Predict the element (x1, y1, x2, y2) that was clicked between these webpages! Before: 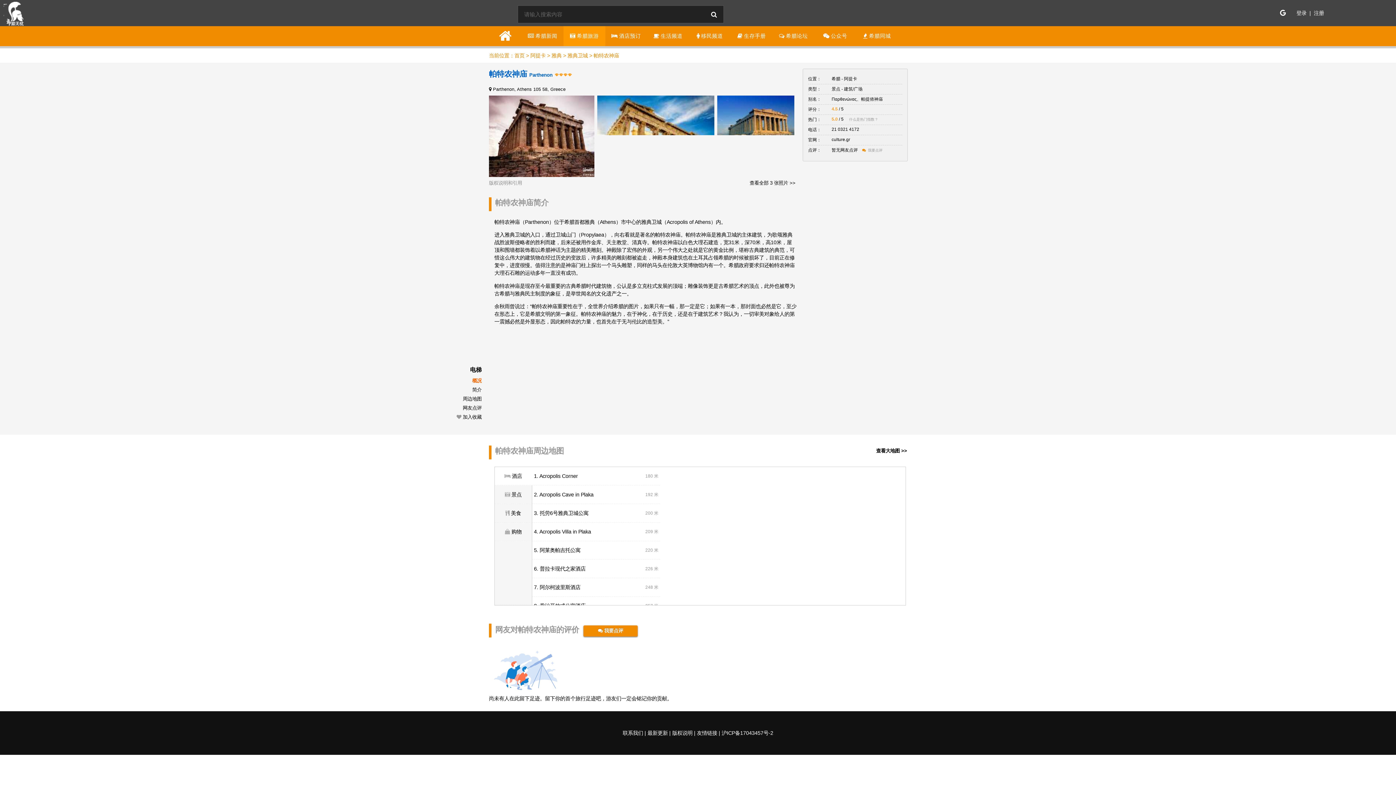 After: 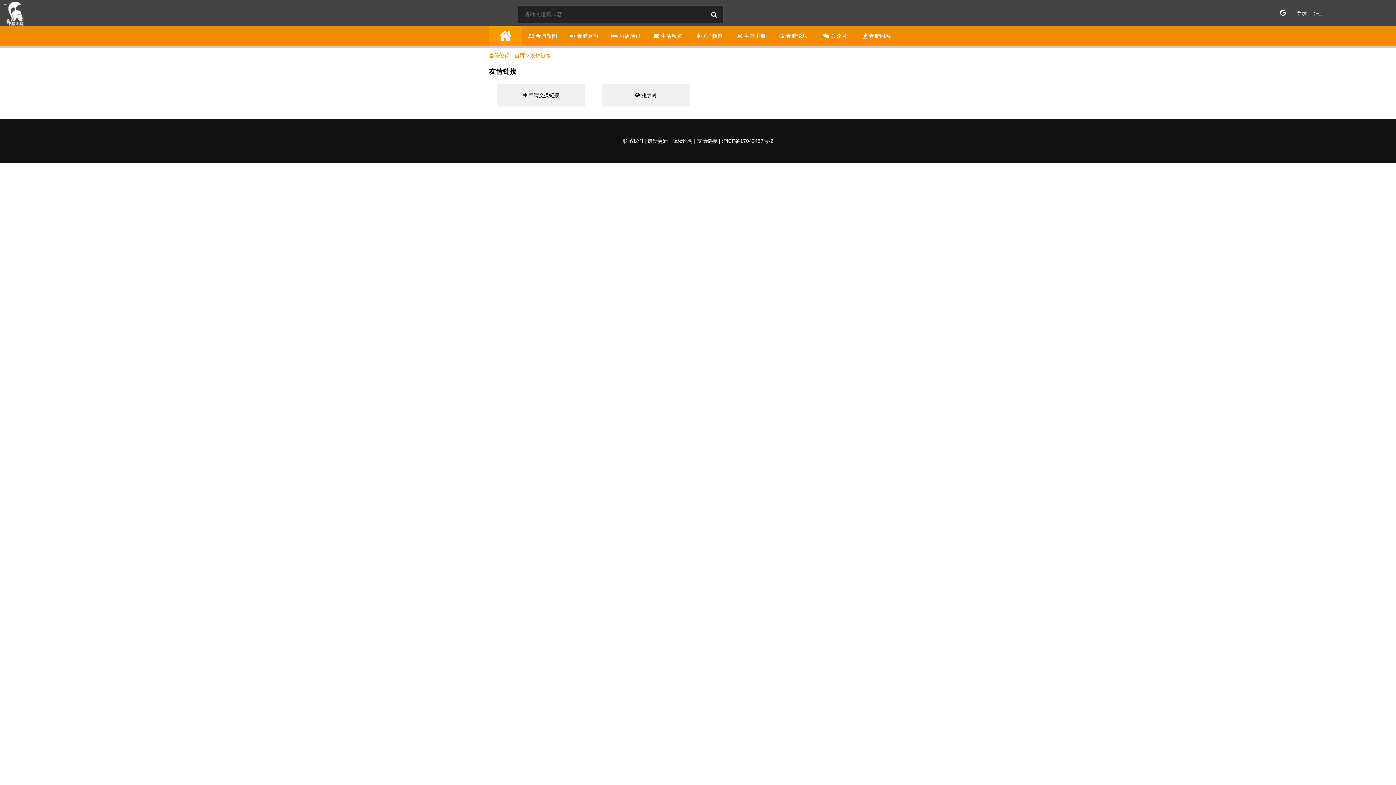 Action: bbox: (697, 730, 717, 736) label: 友情链接